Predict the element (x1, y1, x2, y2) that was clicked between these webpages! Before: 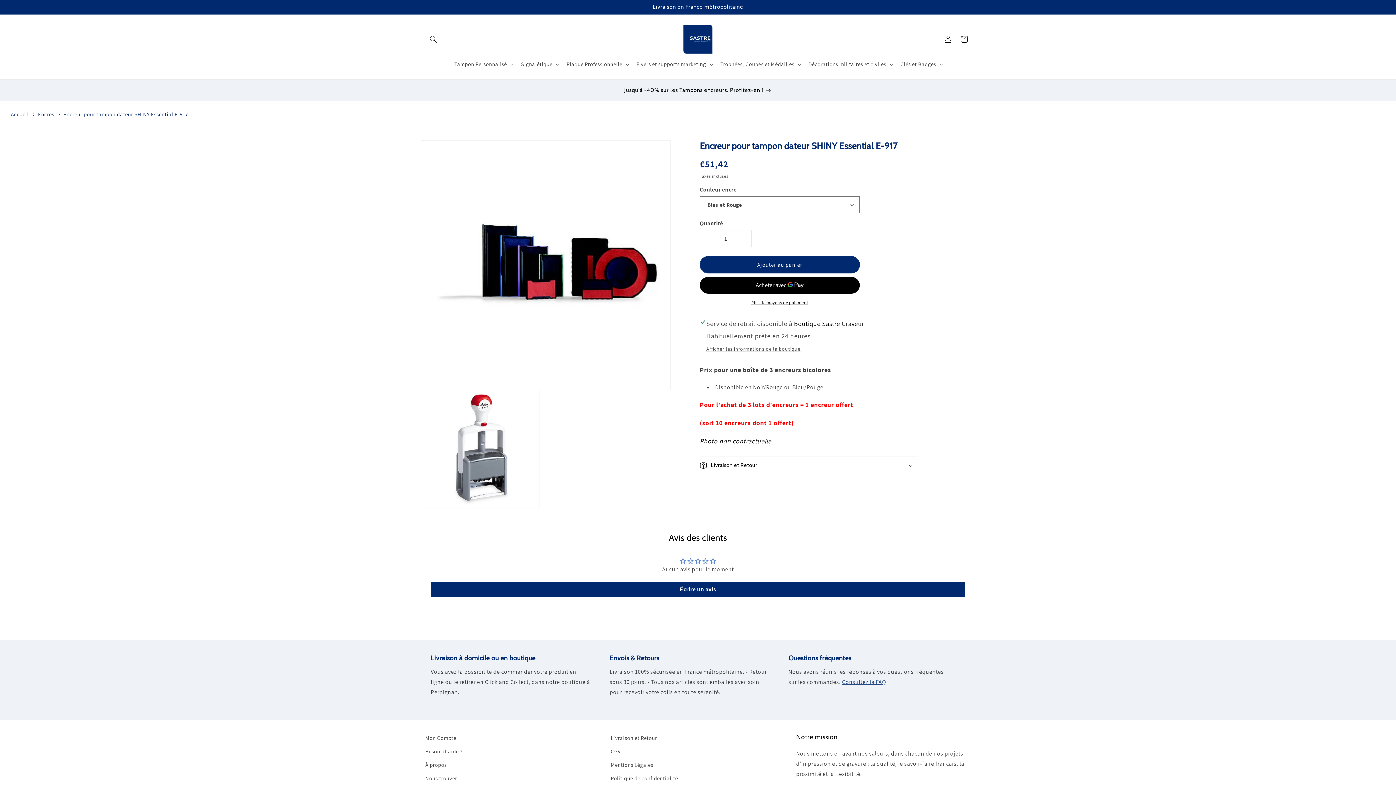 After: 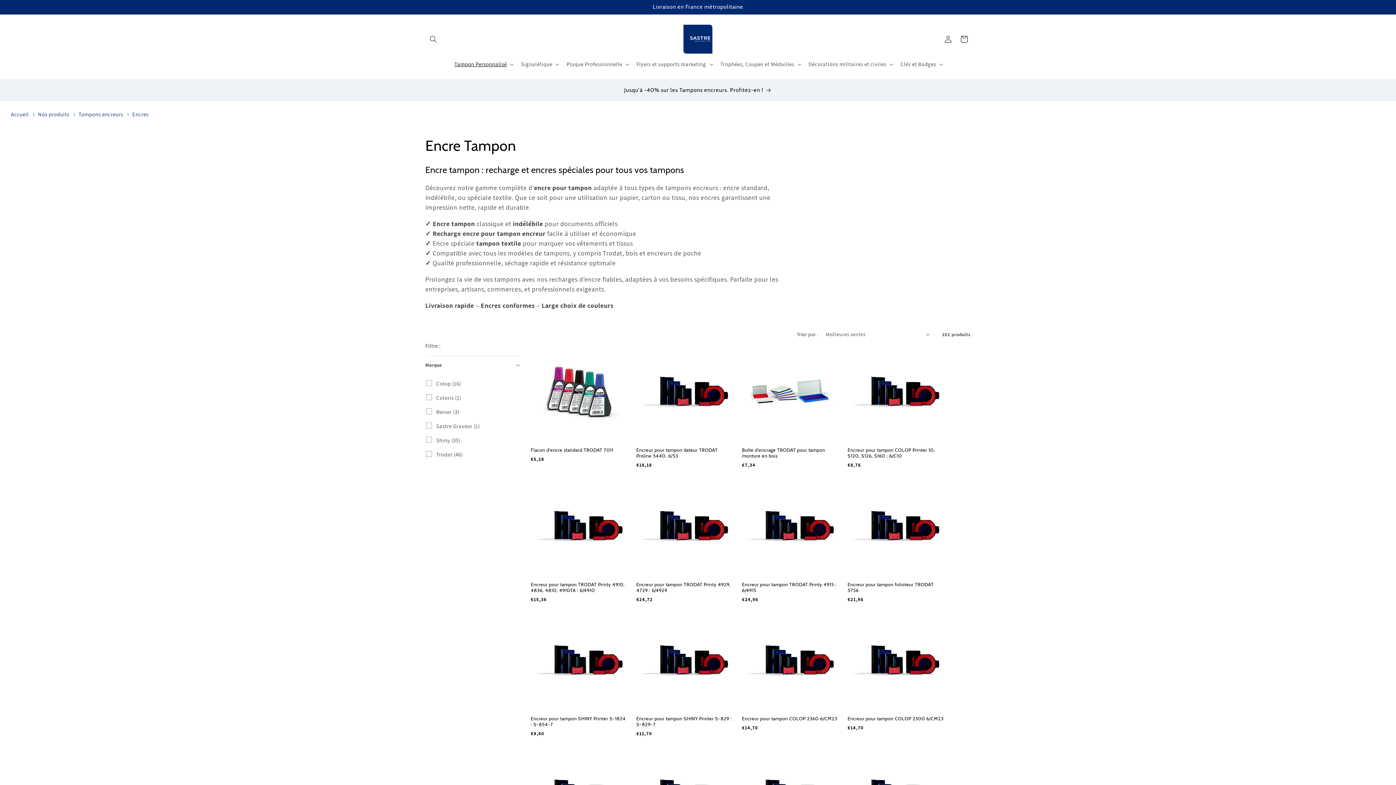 Action: label: Encres bbox: (38, 110, 54, 117)